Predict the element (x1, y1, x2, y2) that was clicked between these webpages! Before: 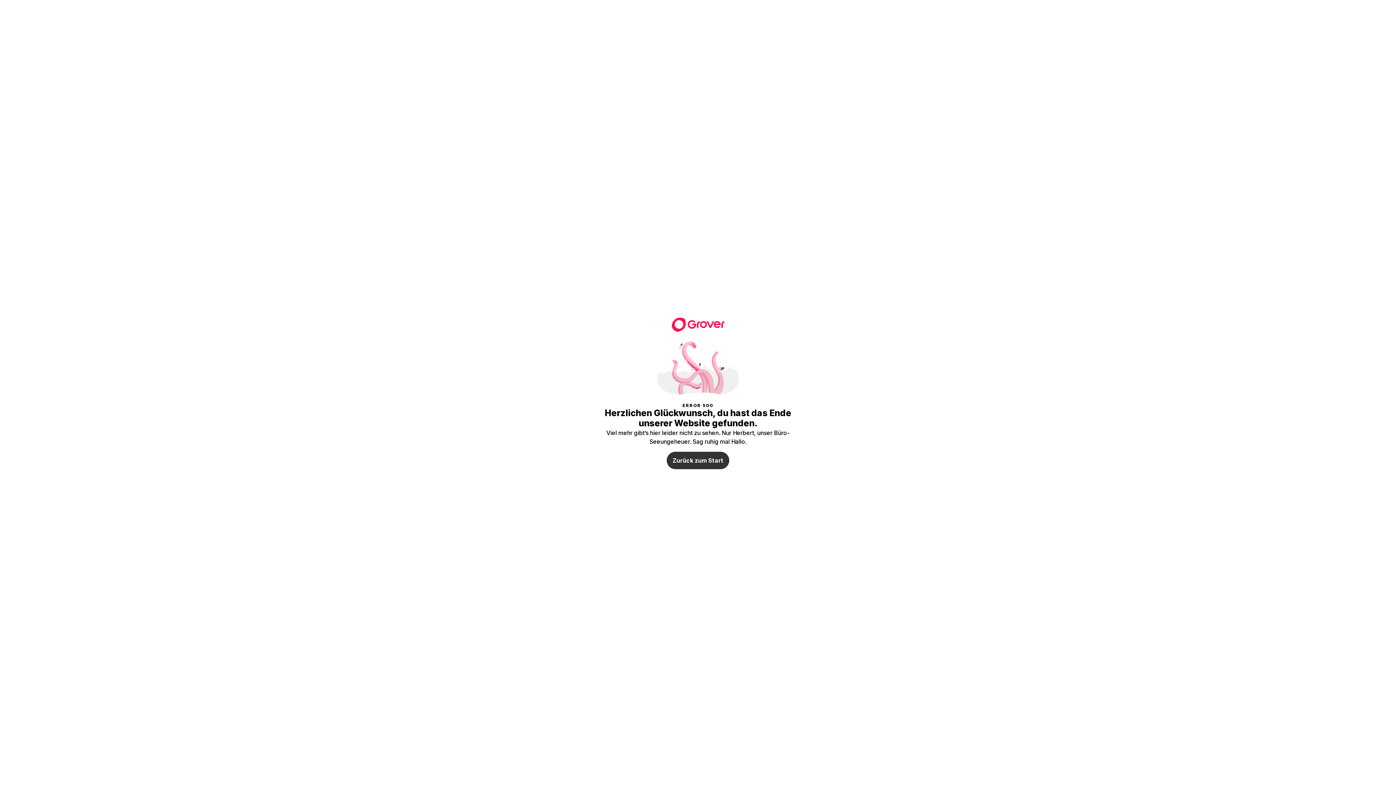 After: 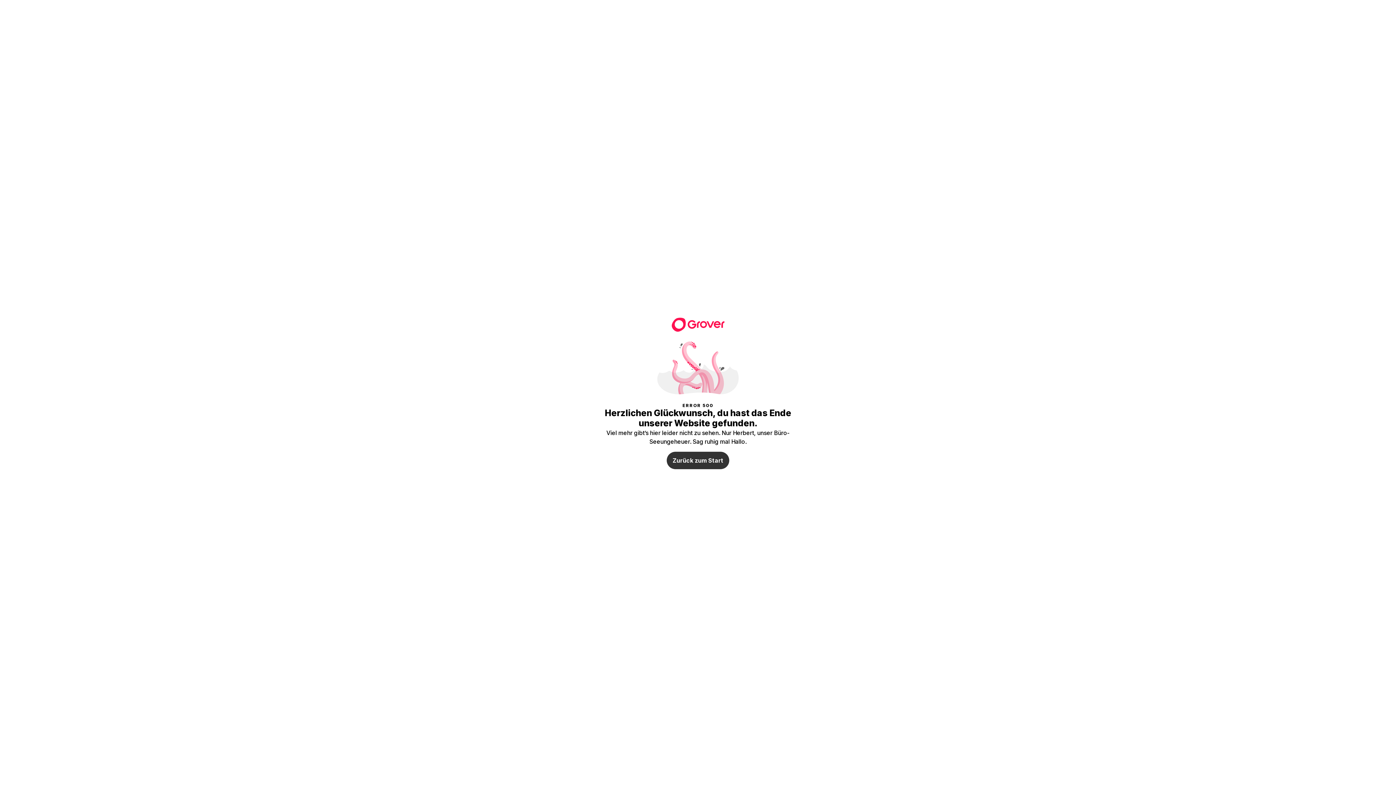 Action: bbox: (671, 316, 724, 330)